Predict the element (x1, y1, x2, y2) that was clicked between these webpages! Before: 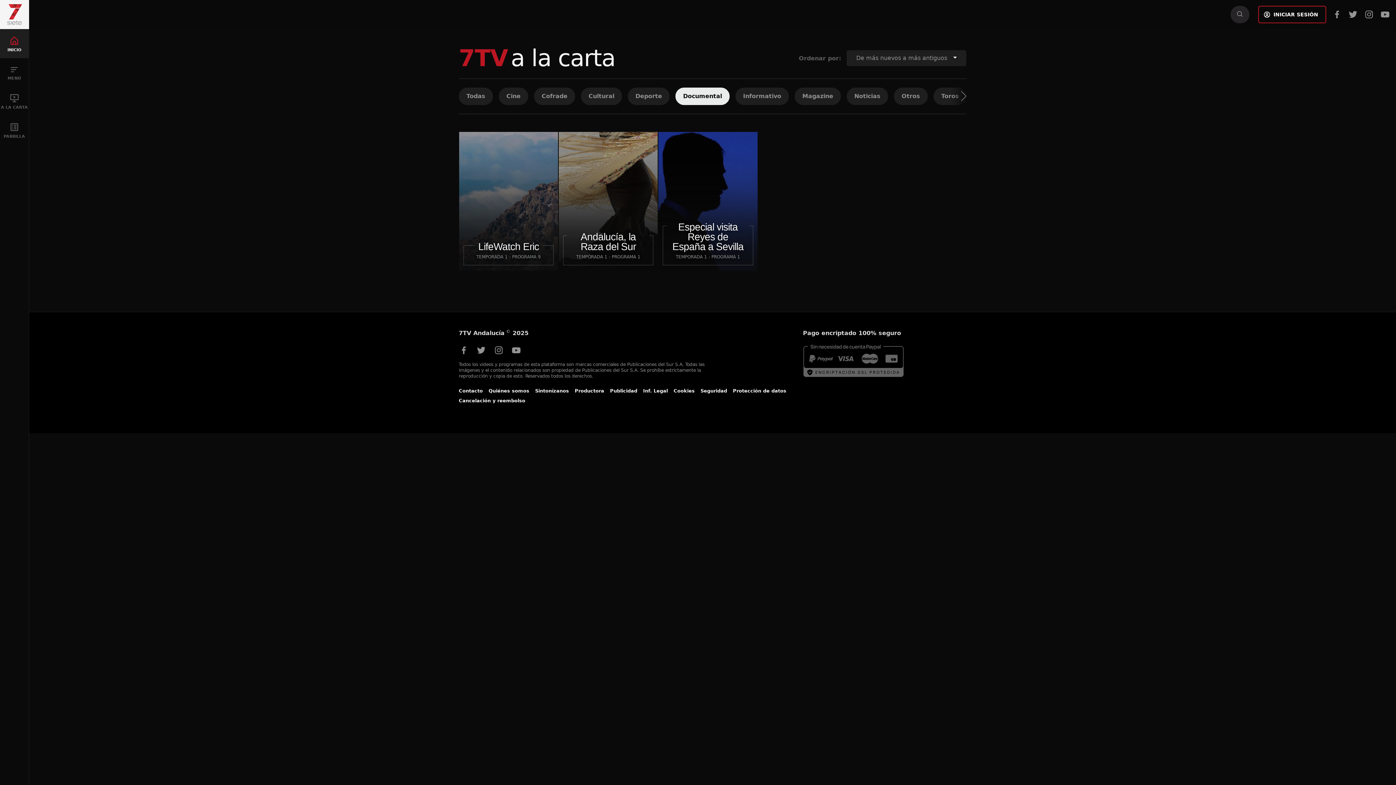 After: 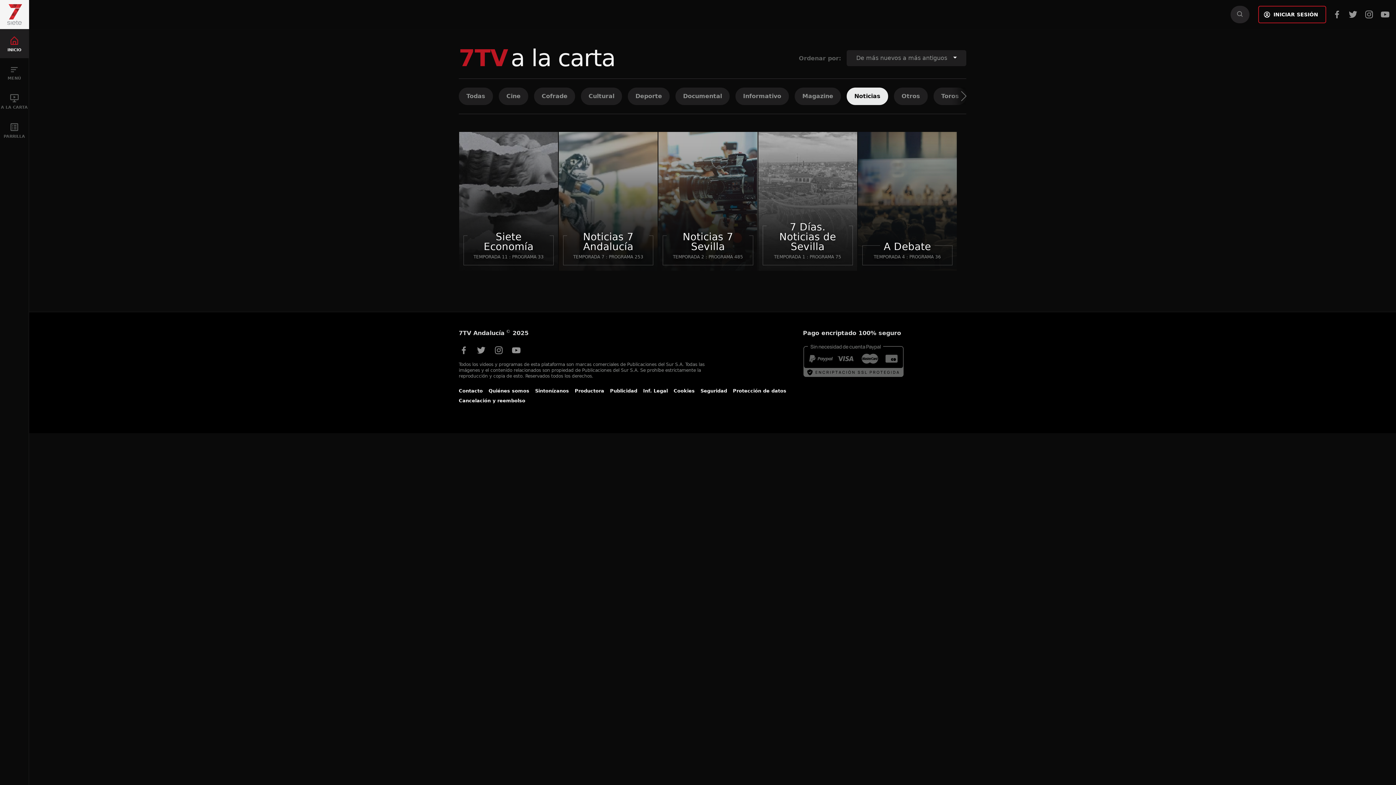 Action: bbox: (846, 87, 888, 105) label: Noticias